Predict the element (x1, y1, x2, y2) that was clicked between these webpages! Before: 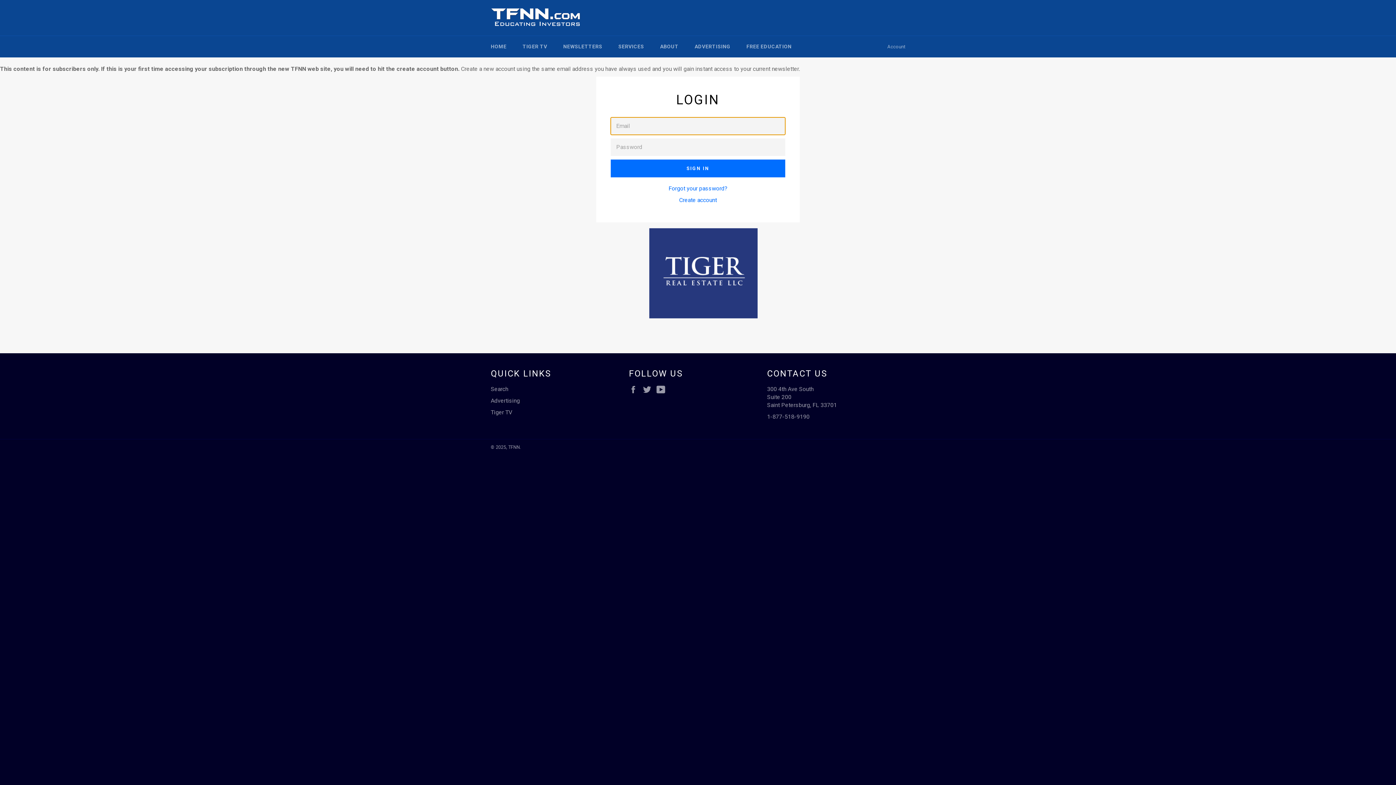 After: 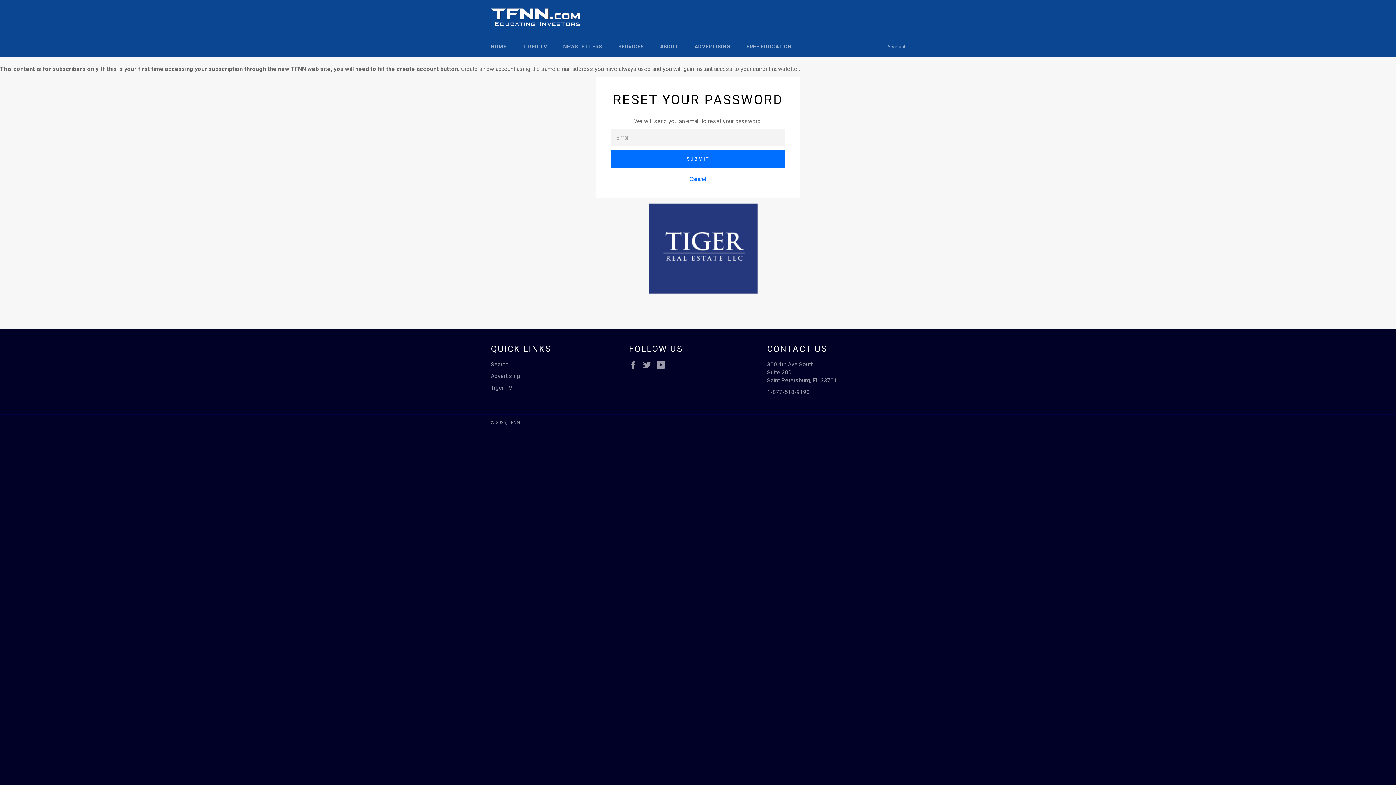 Action: bbox: (668, 184, 727, 191) label: Forgot your password?